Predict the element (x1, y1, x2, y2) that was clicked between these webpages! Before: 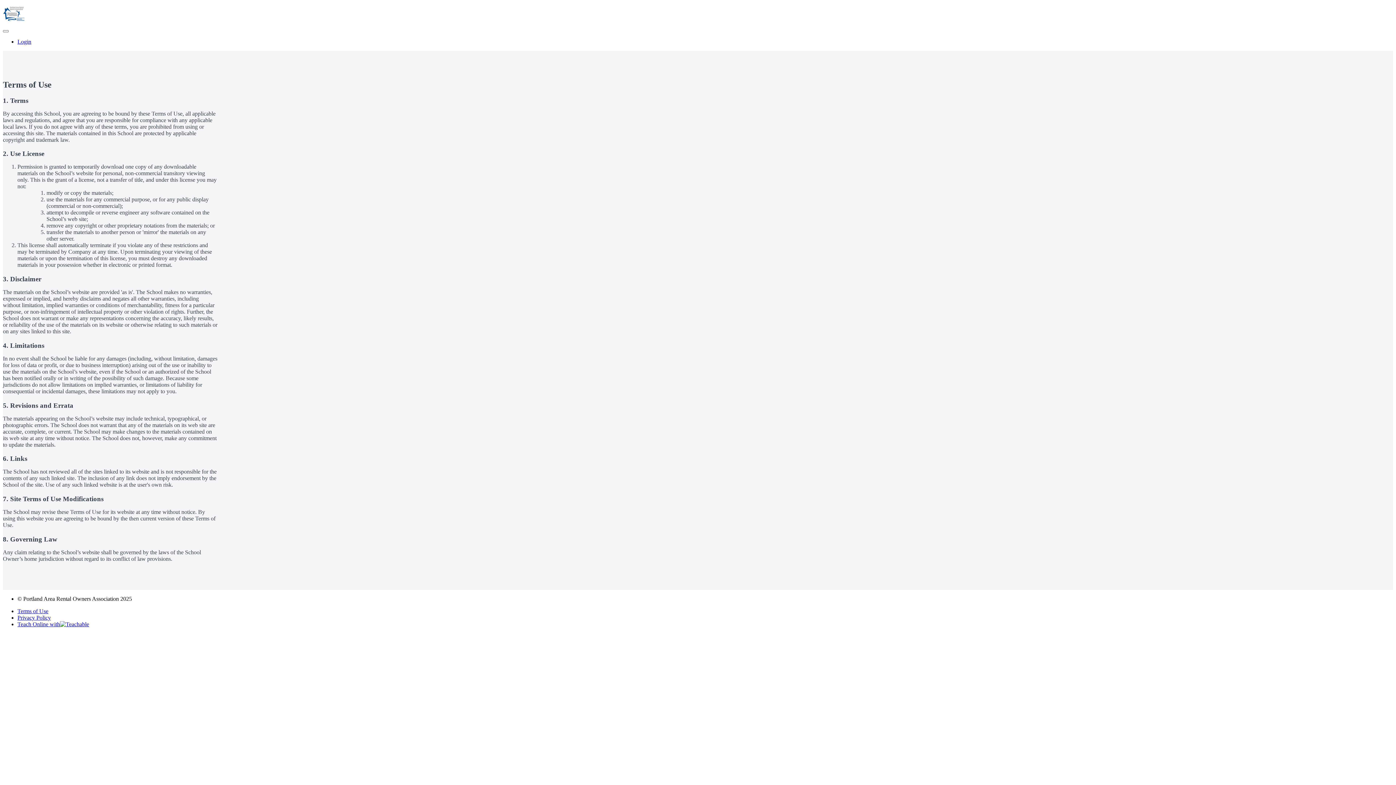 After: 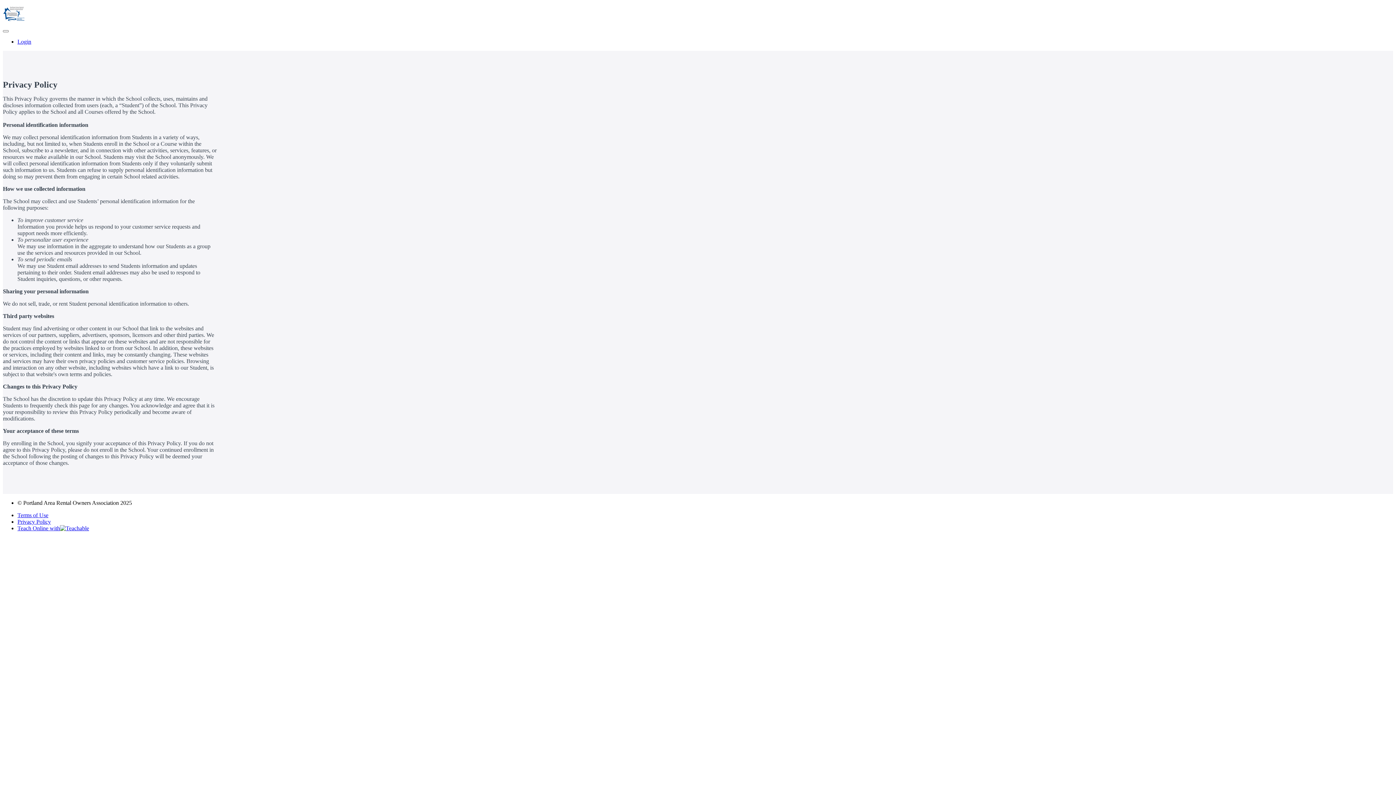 Action: bbox: (17, 614, 50, 620) label: Privacy Policy